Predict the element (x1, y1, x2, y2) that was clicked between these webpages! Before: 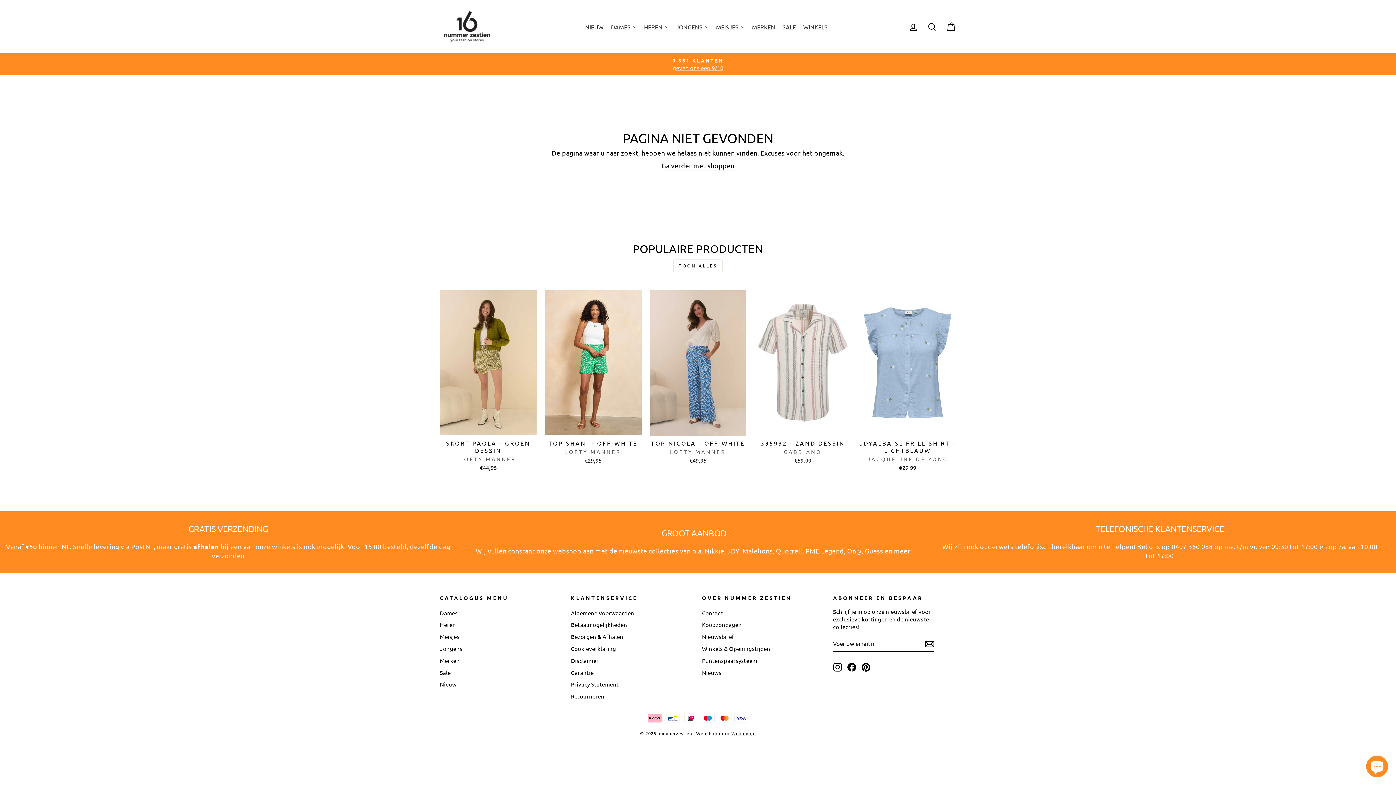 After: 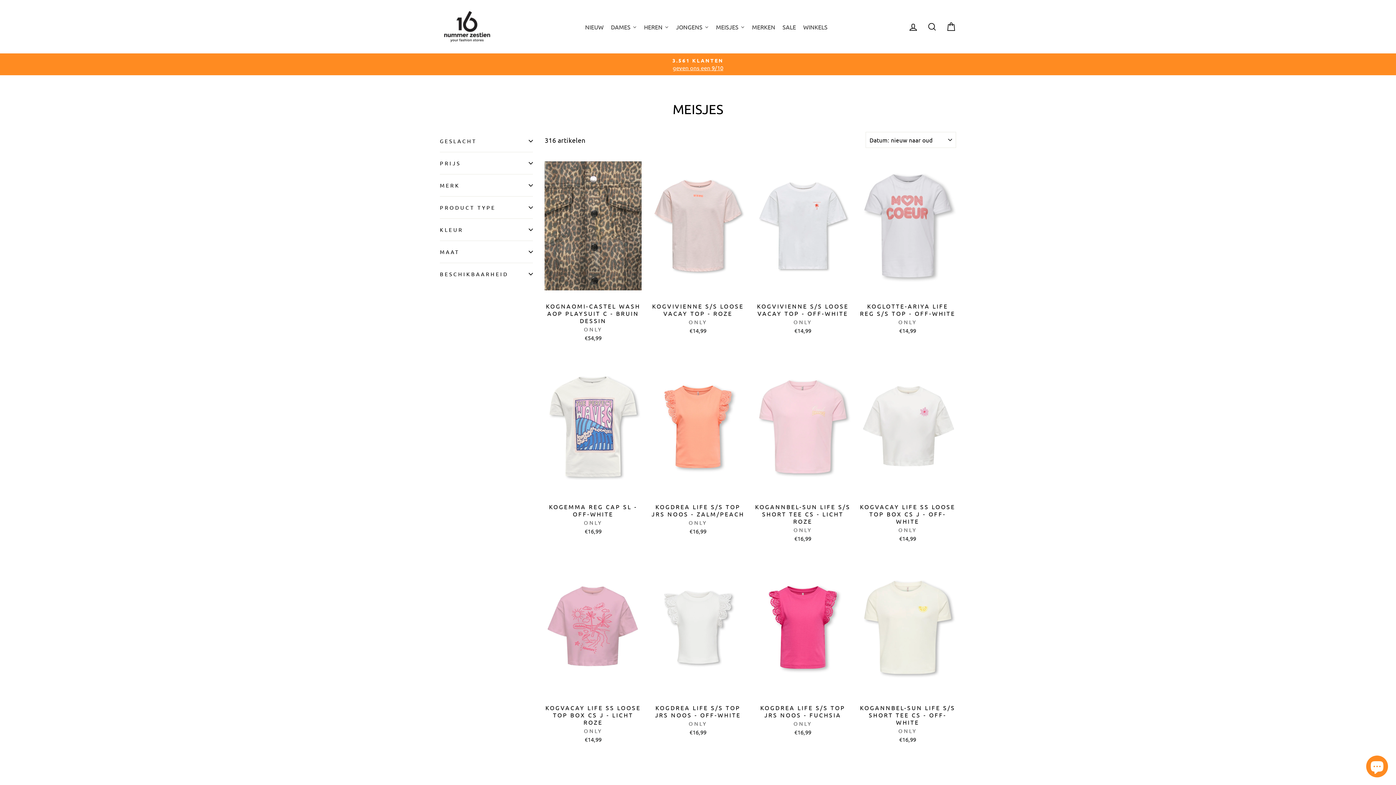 Action: label: MEISJES bbox: (712, 17, 748, 35)